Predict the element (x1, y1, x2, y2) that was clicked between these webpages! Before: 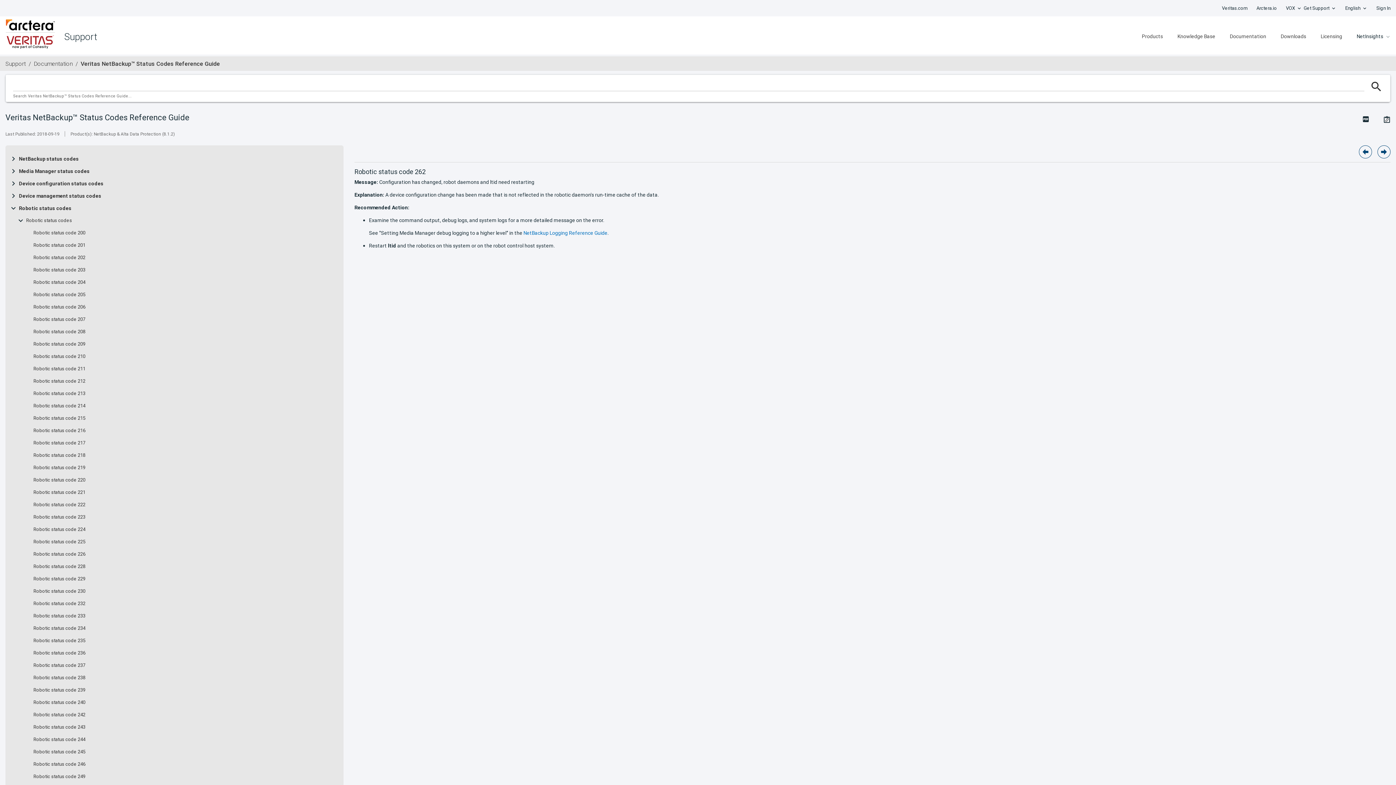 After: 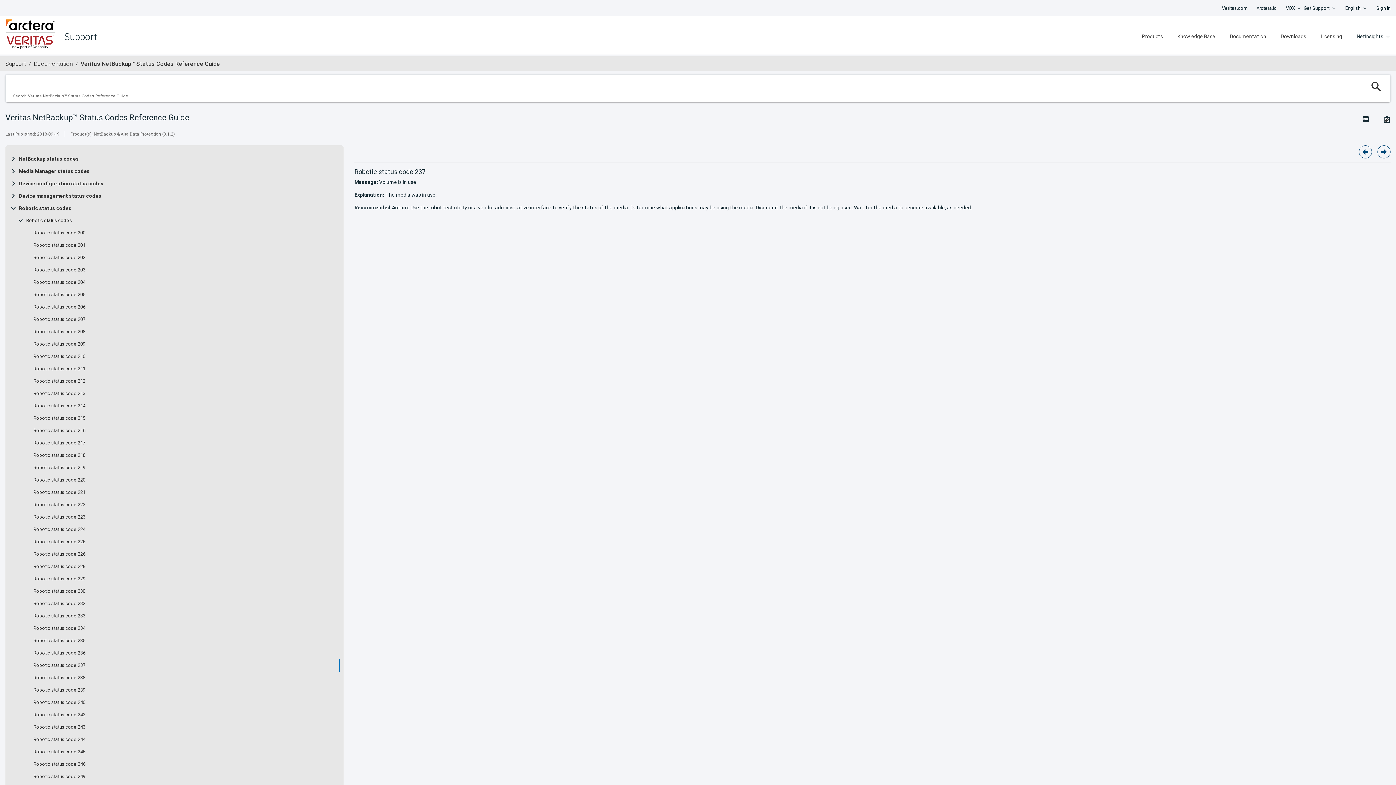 Action: bbox: (33, 662, 85, 668) label: Robotic status code 237